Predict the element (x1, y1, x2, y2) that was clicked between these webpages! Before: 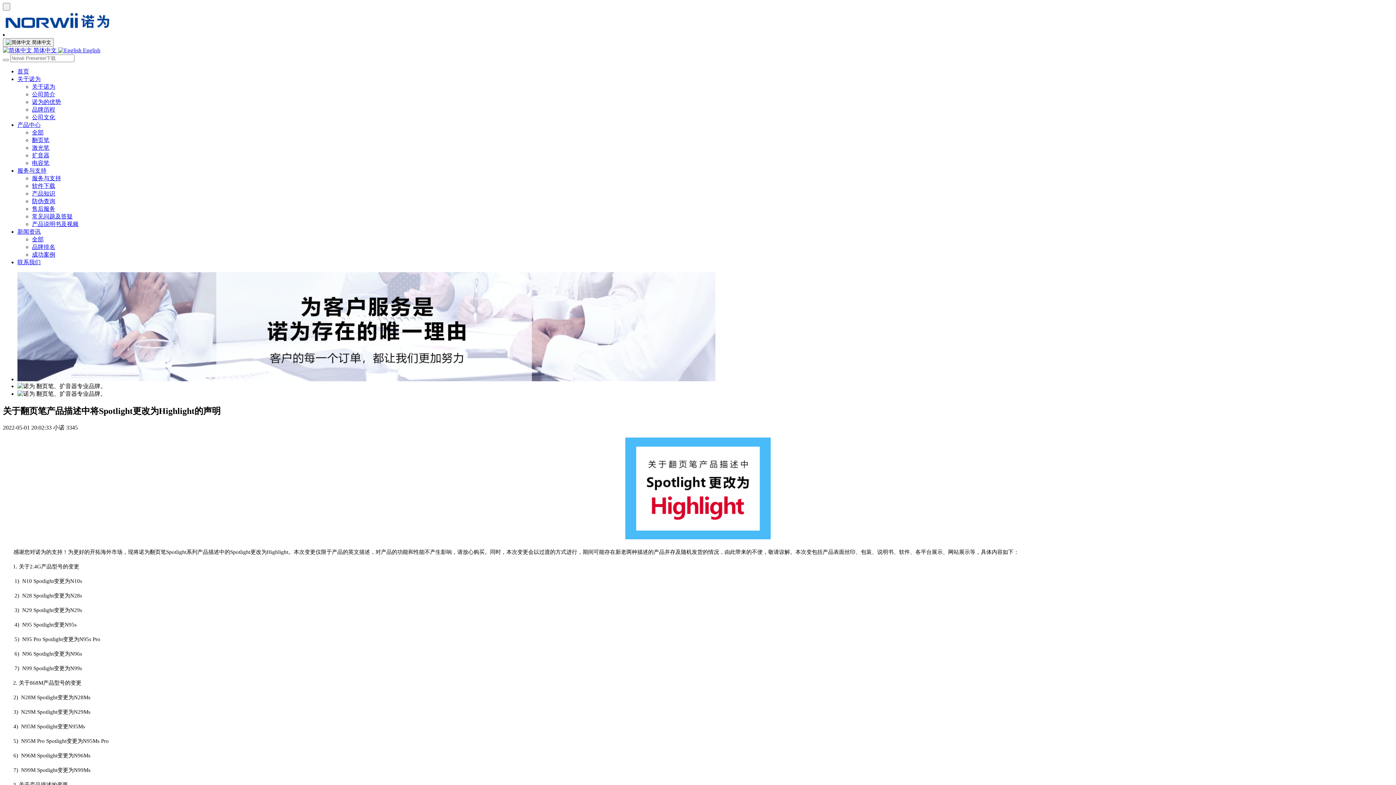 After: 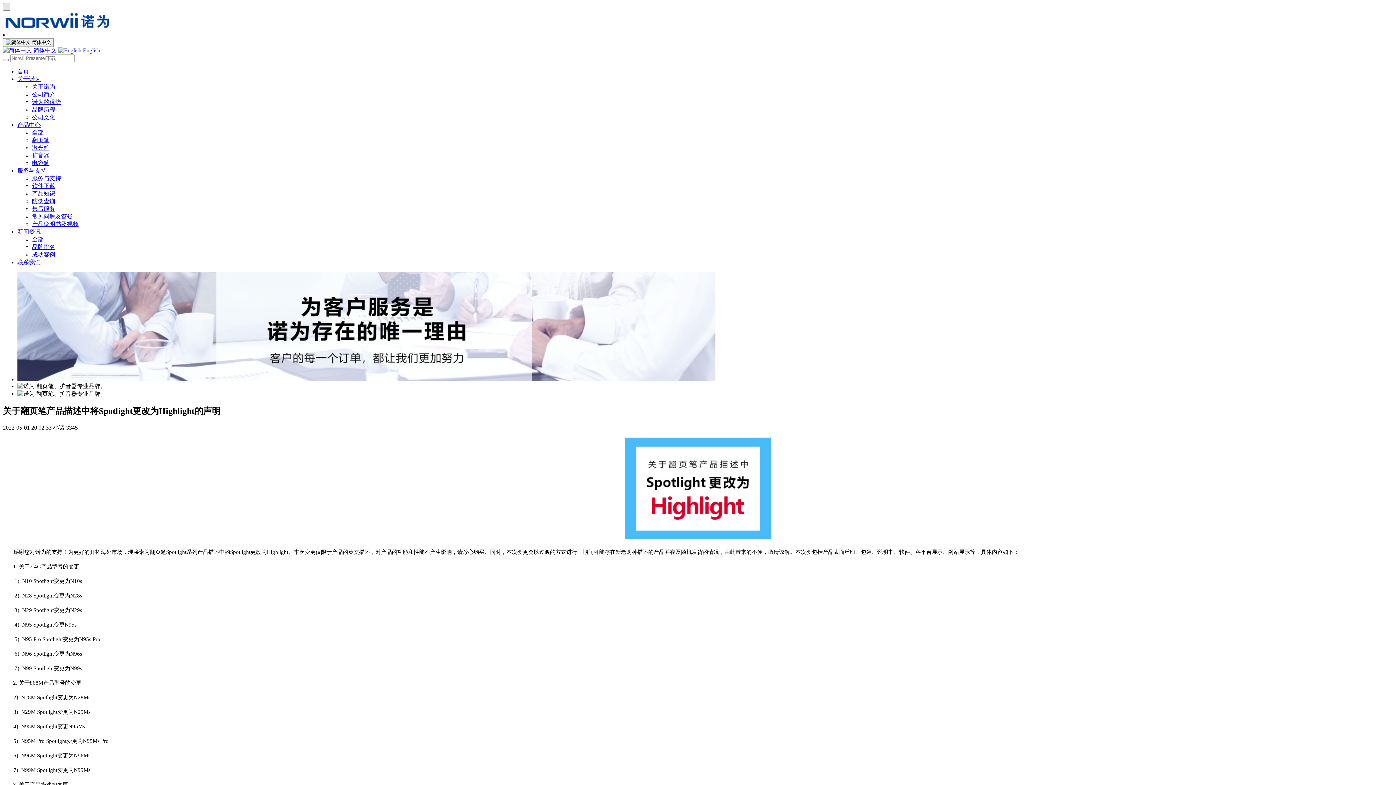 Action: label:   bbox: (2, 2, 10, 10)